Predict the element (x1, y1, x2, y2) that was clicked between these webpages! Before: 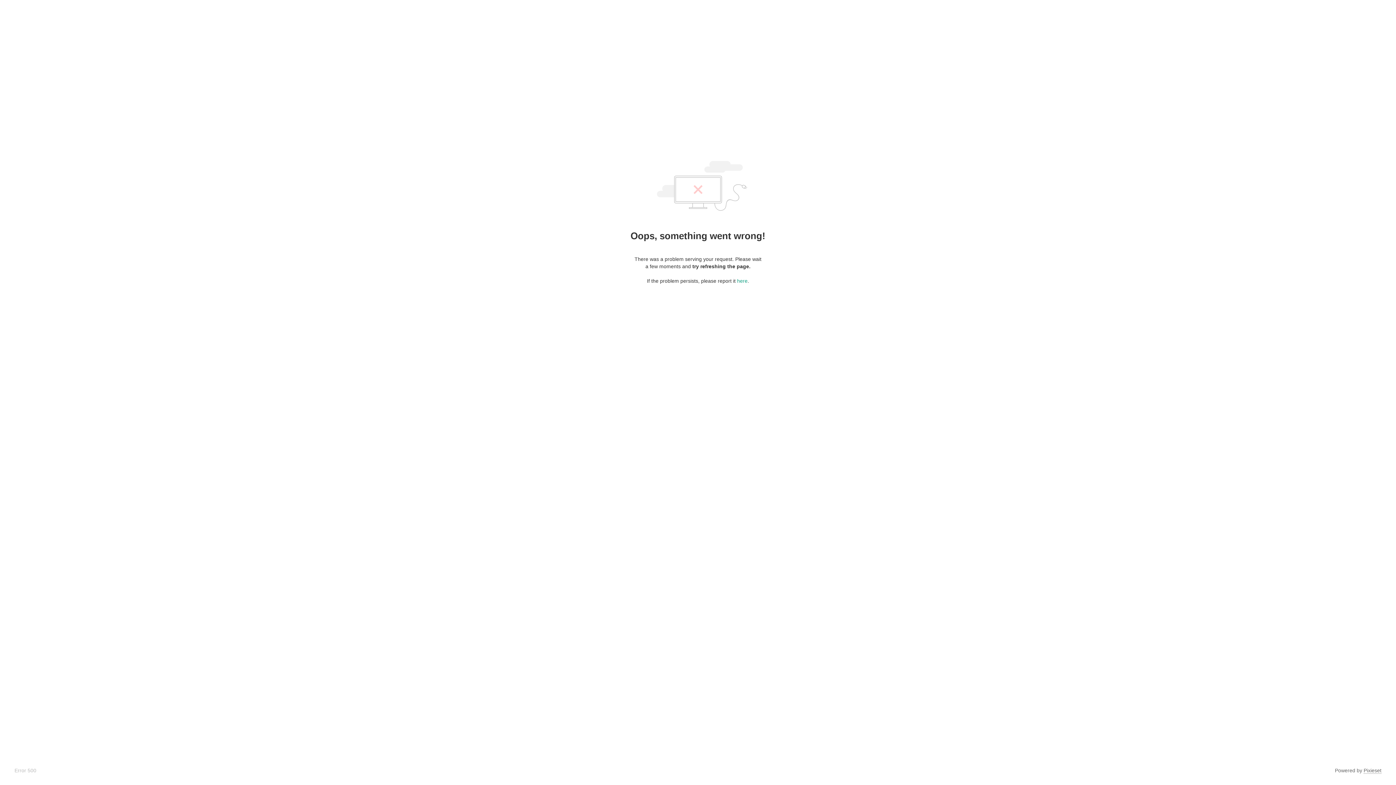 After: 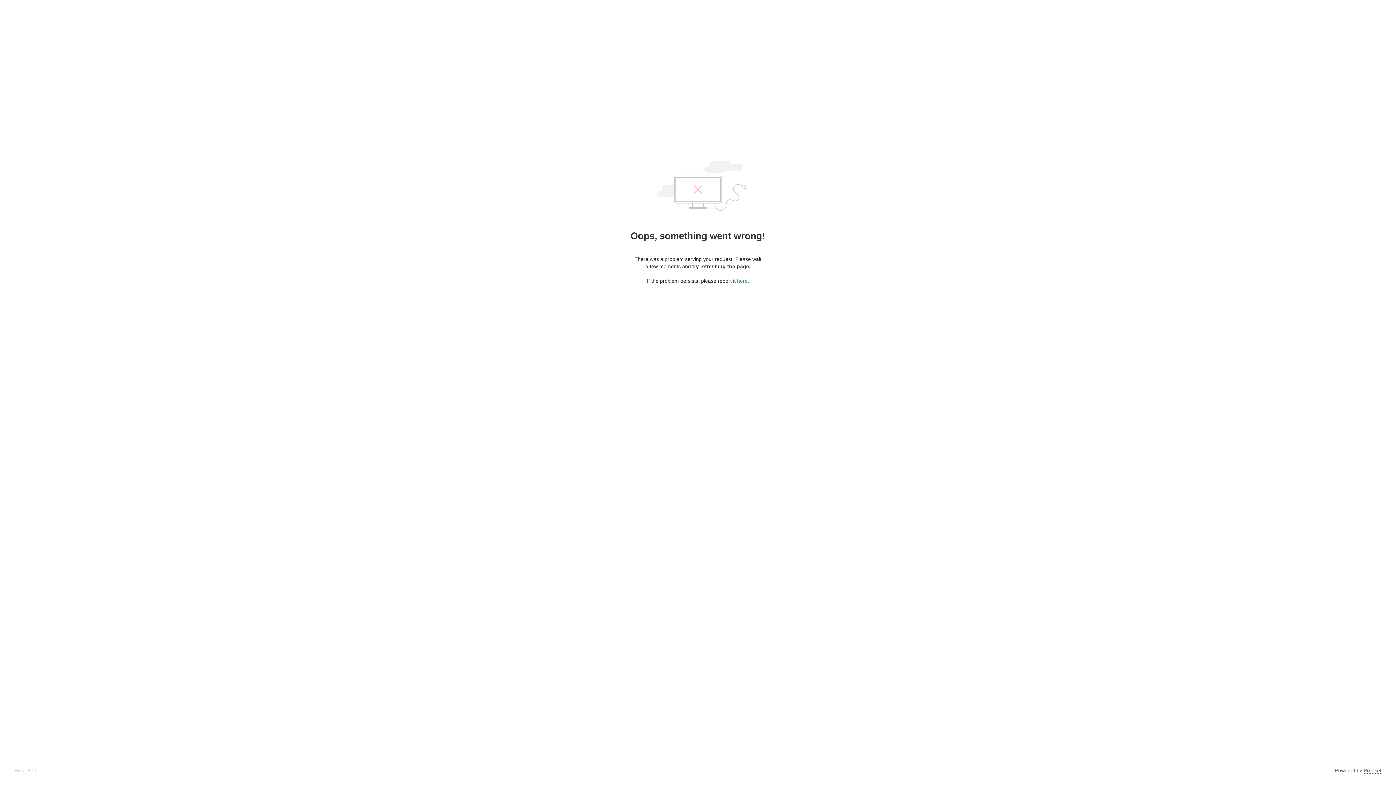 Action: bbox: (1364, 768, 1381, 774) label: Pixieset